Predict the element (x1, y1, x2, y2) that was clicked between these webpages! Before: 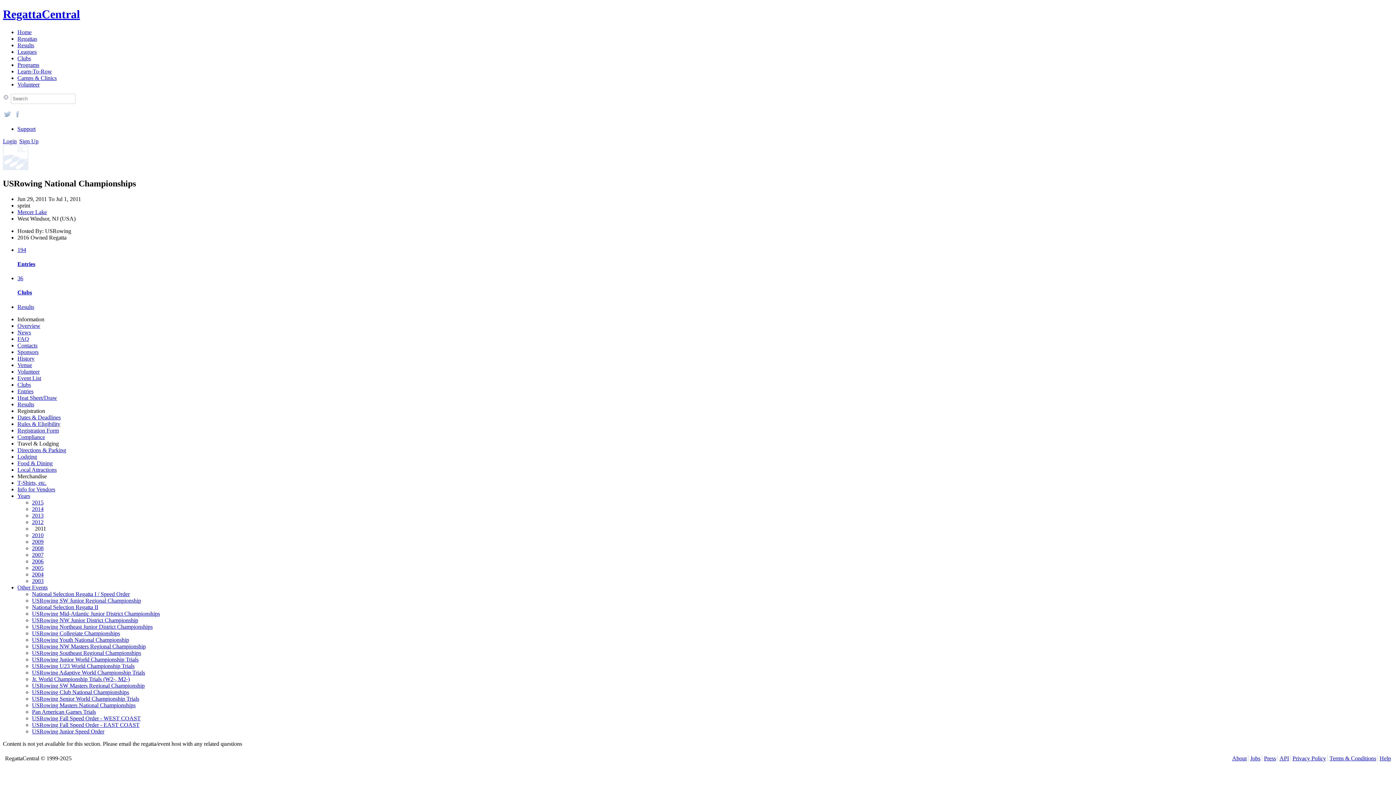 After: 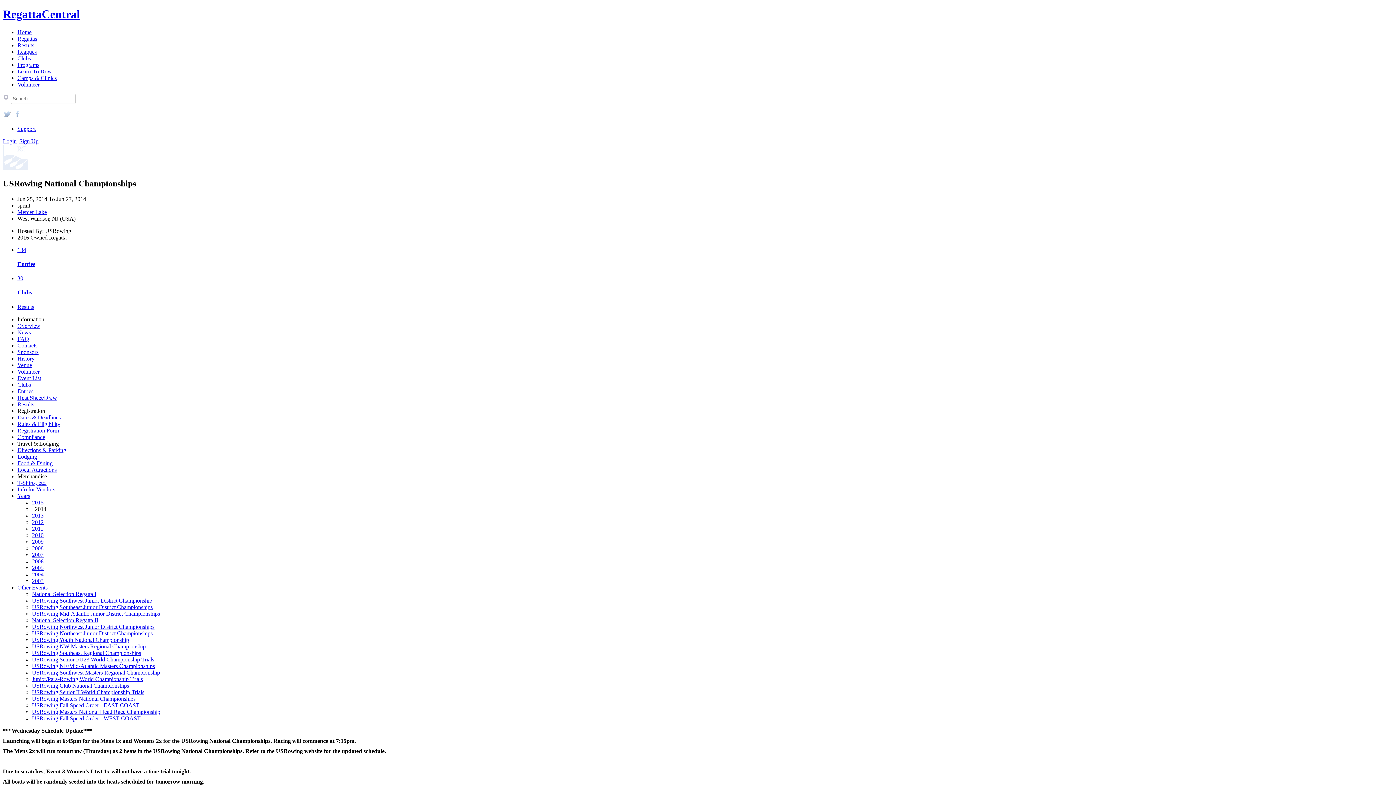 Action: bbox: (32, 506, 43, 512) label: 2014